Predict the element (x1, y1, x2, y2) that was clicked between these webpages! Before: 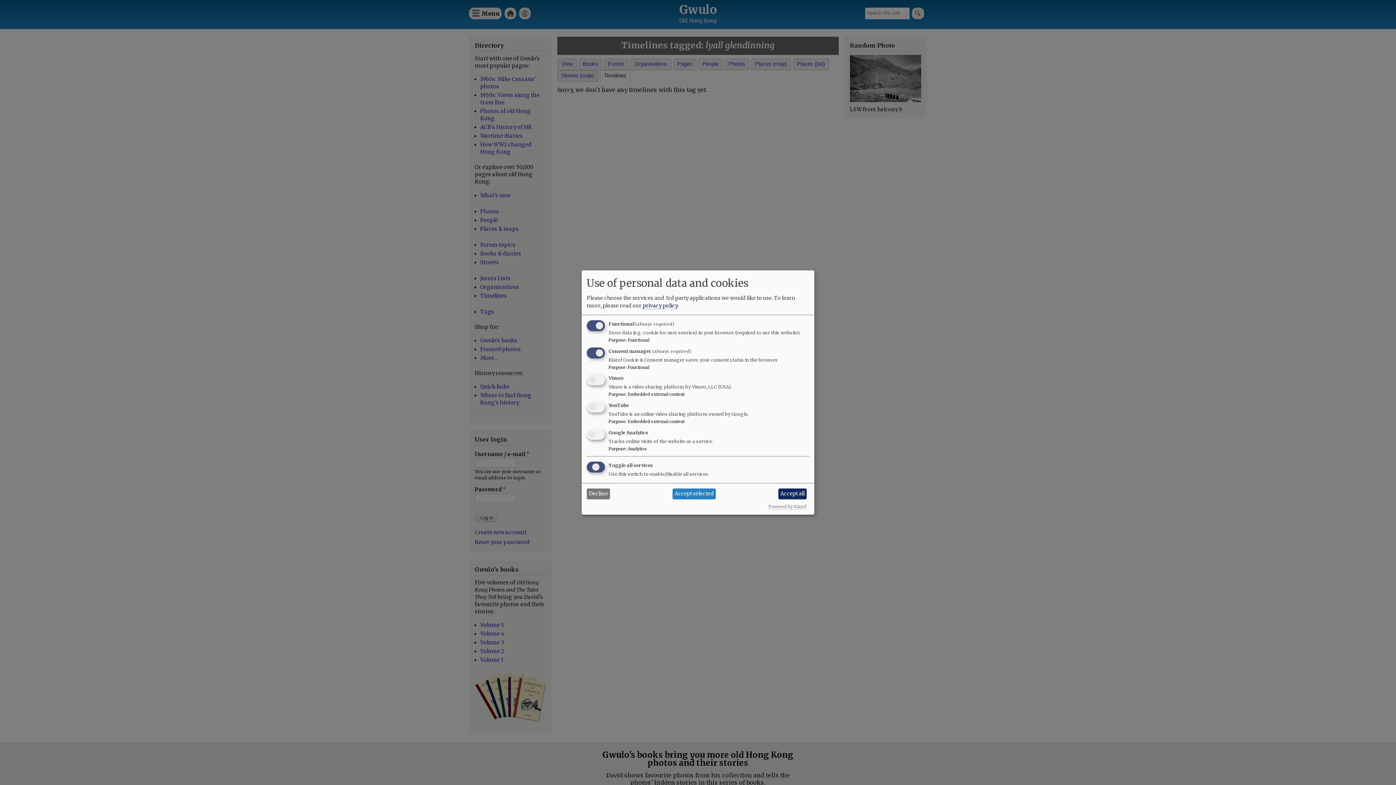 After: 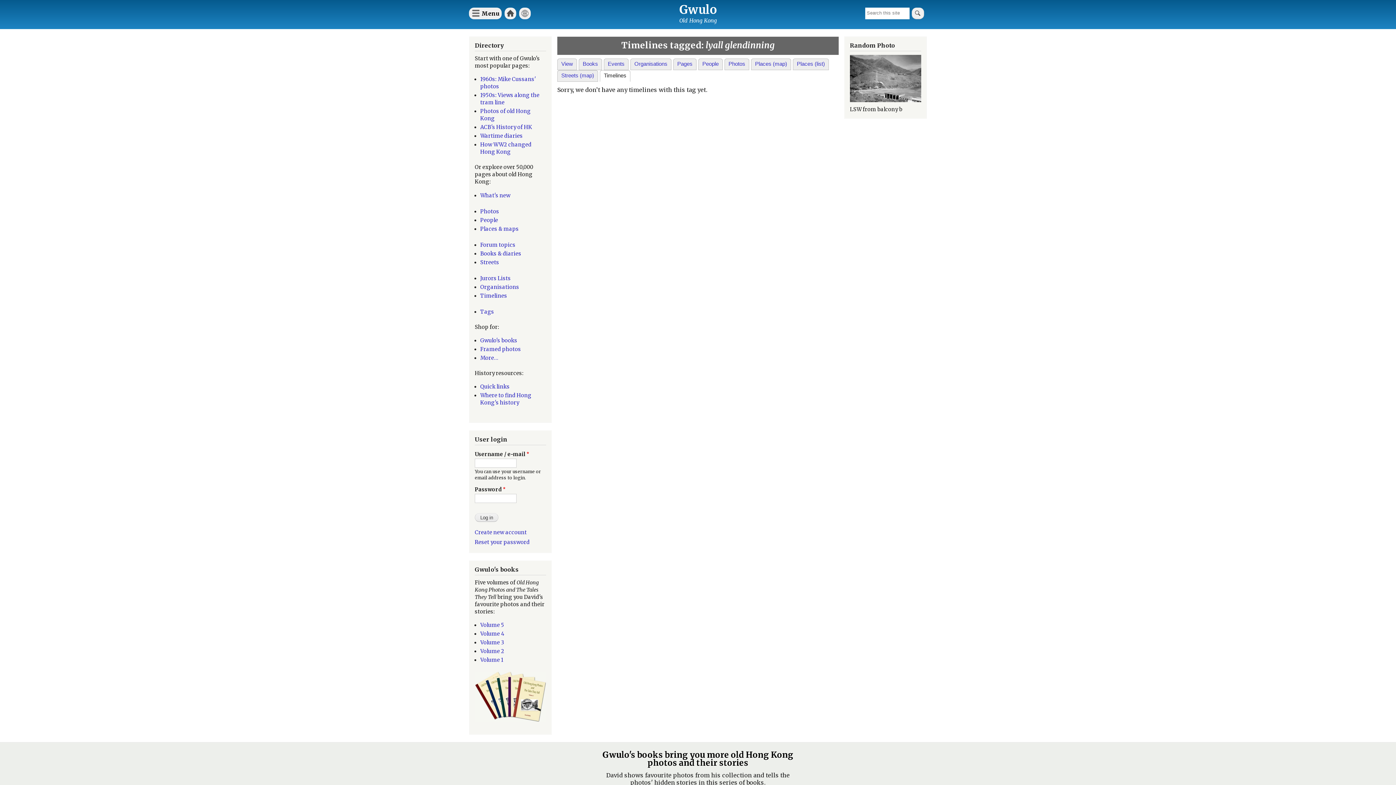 Action: label: Decline bbox: (586, 488, 610, 499)